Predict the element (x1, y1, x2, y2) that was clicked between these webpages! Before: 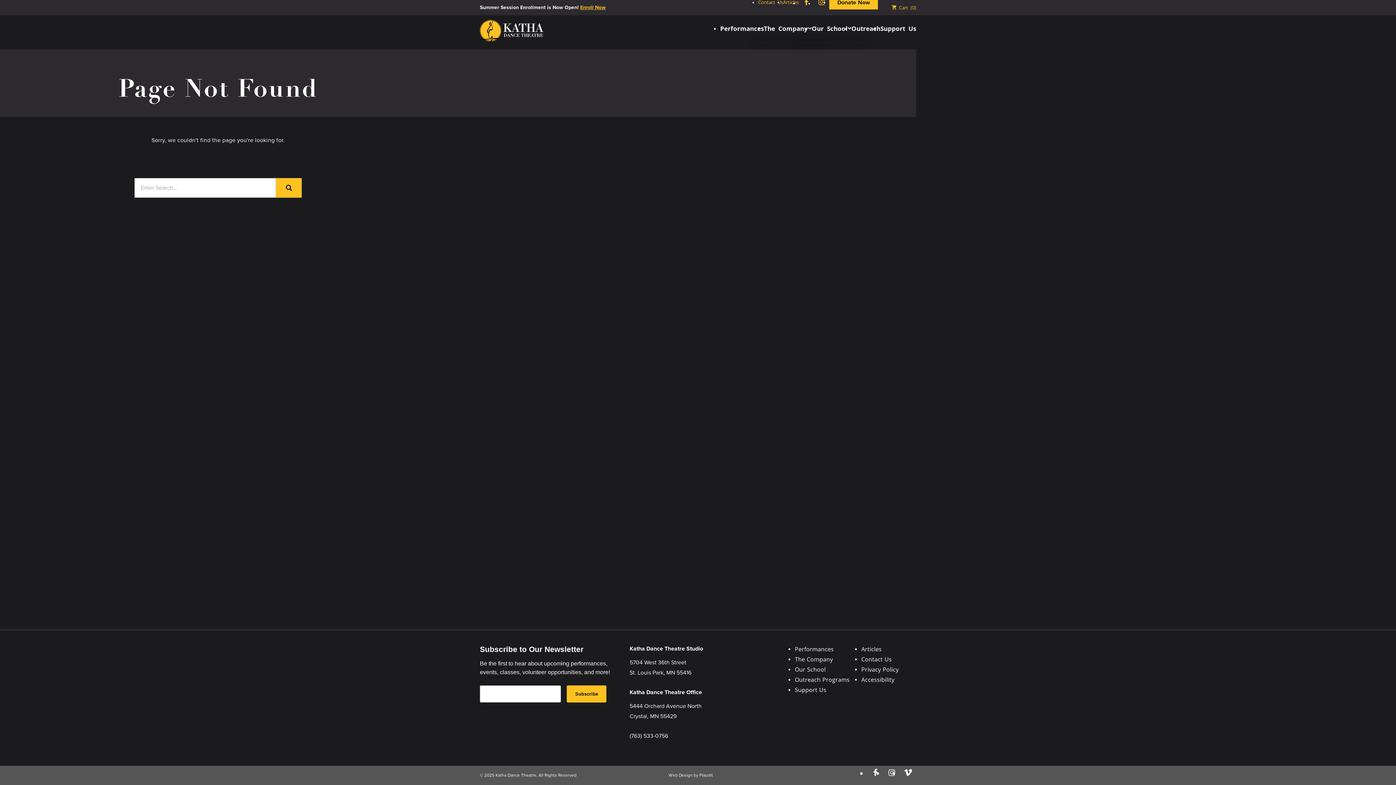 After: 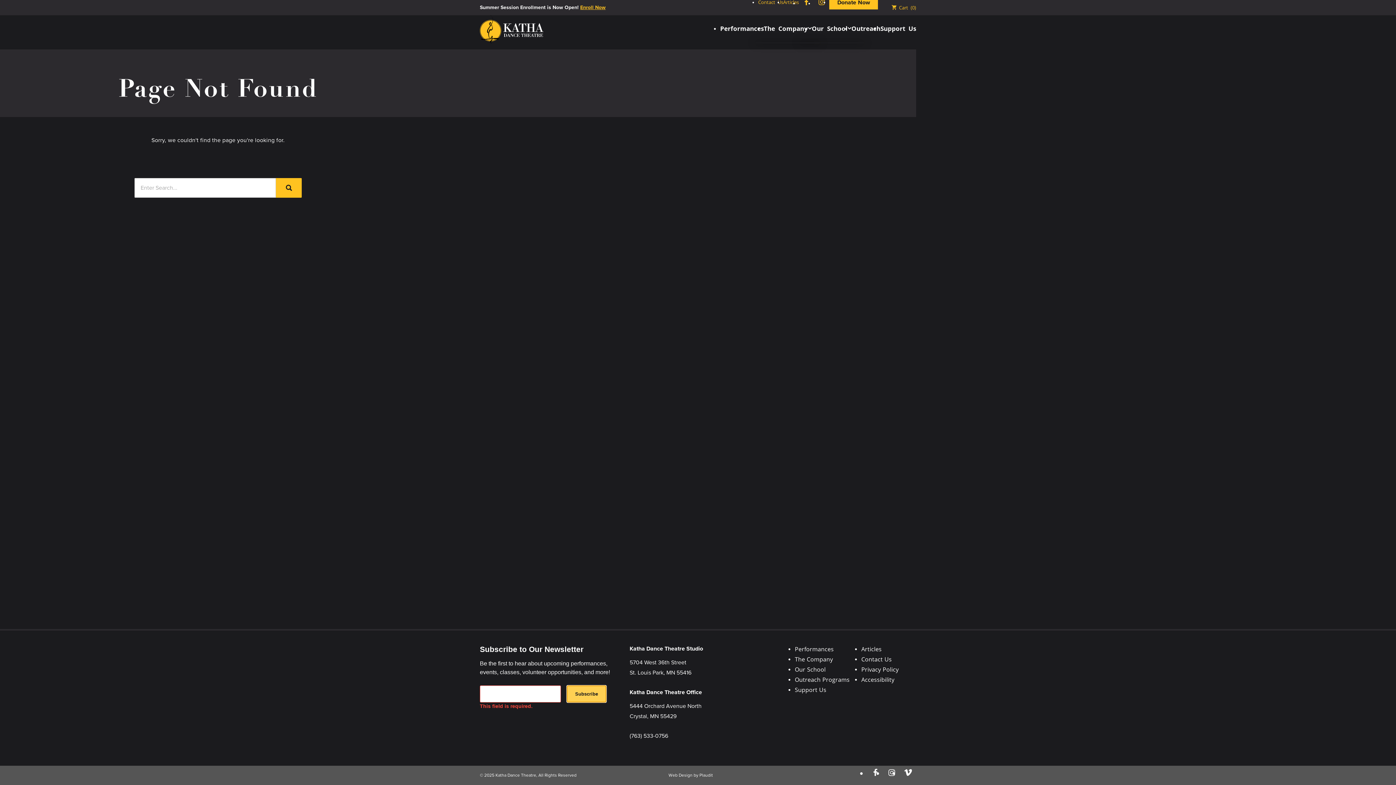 Action: label: Subscribe bbox: (566, 685, 606, 702)